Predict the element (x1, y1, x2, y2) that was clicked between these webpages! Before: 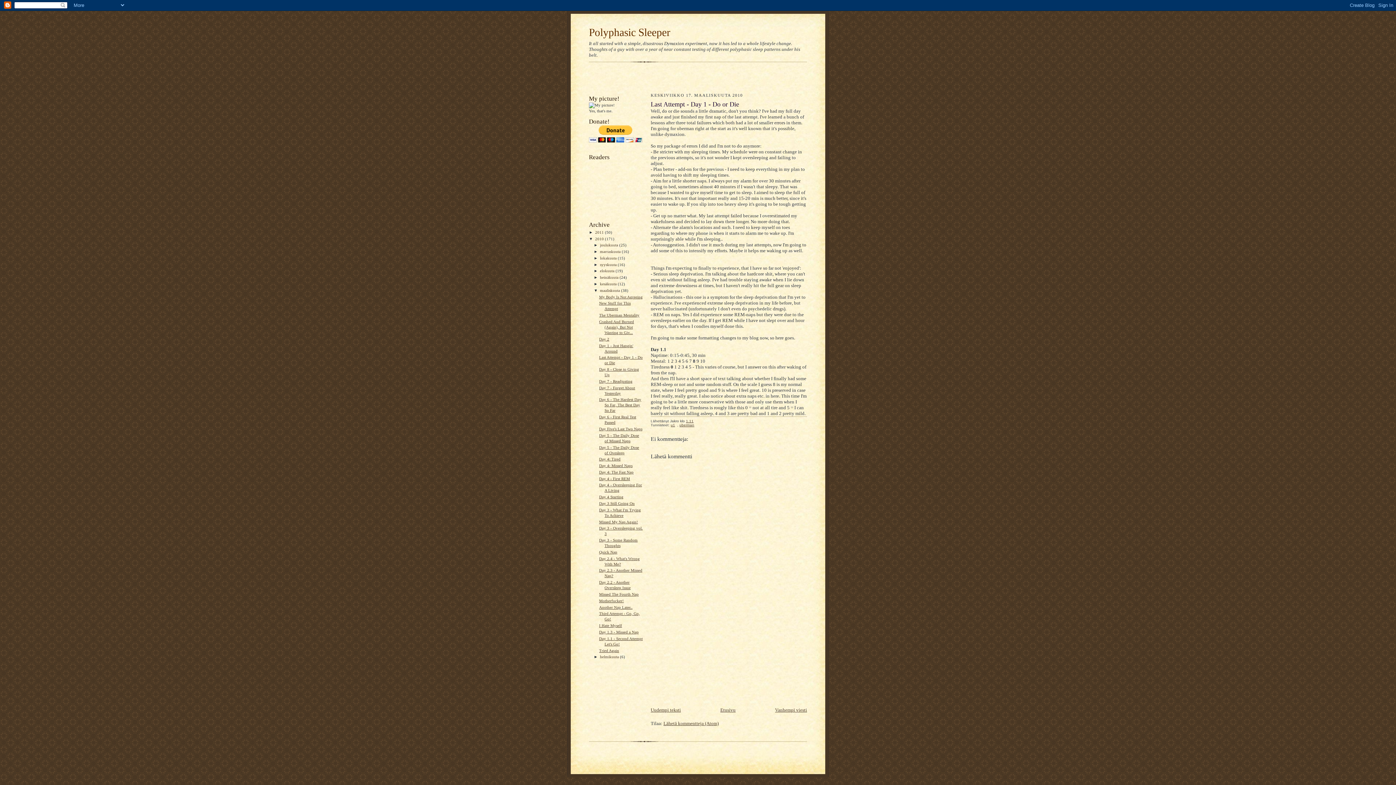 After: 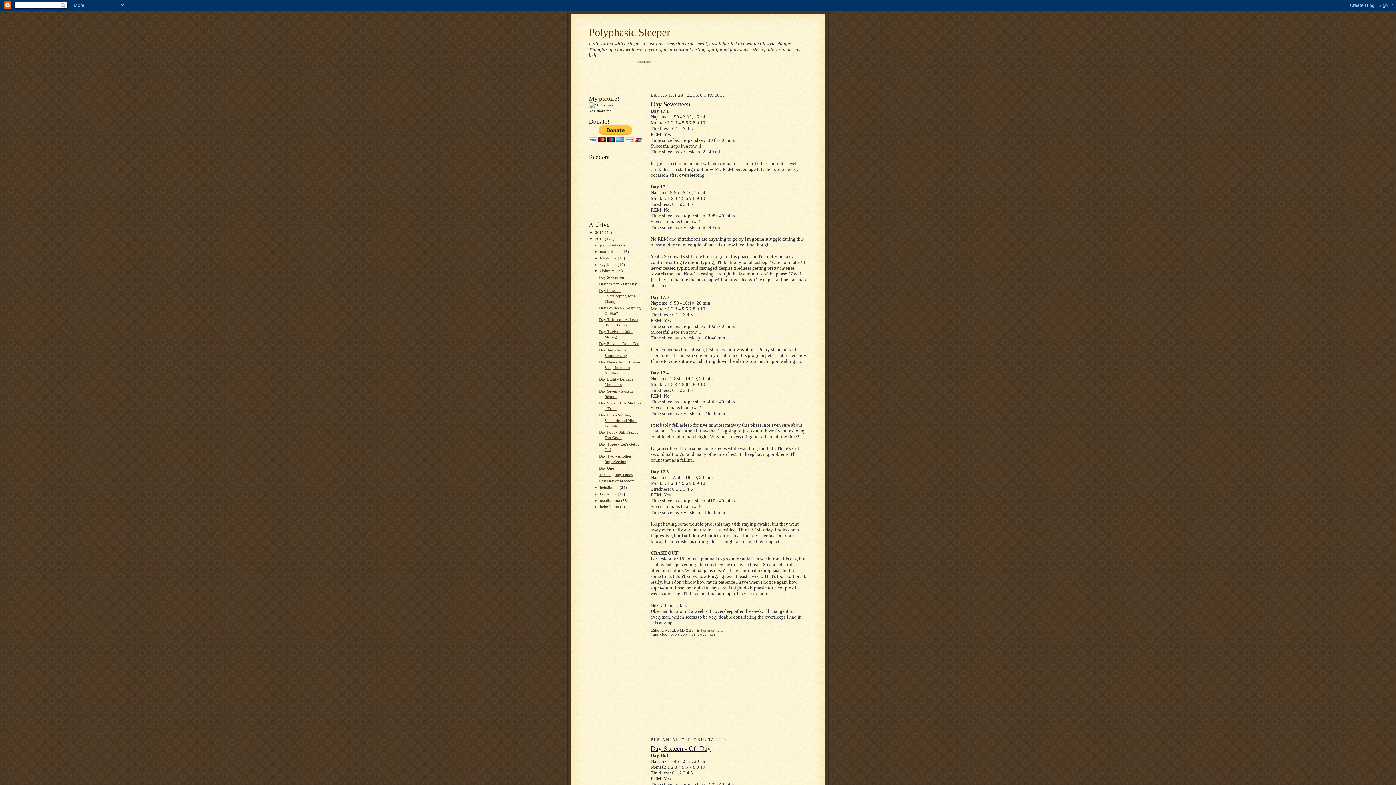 Action: bbox: (600, 268, 615, 273) label: elokuuta 